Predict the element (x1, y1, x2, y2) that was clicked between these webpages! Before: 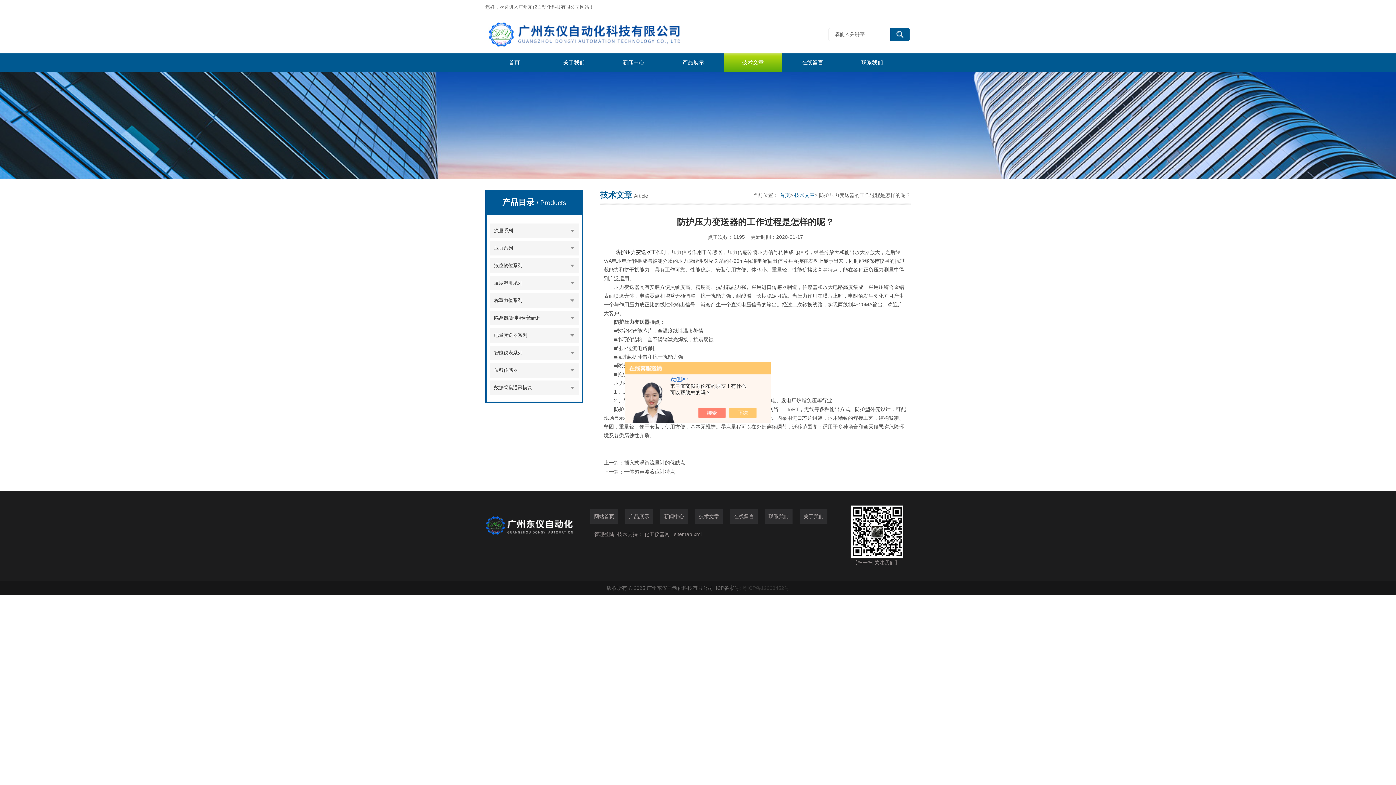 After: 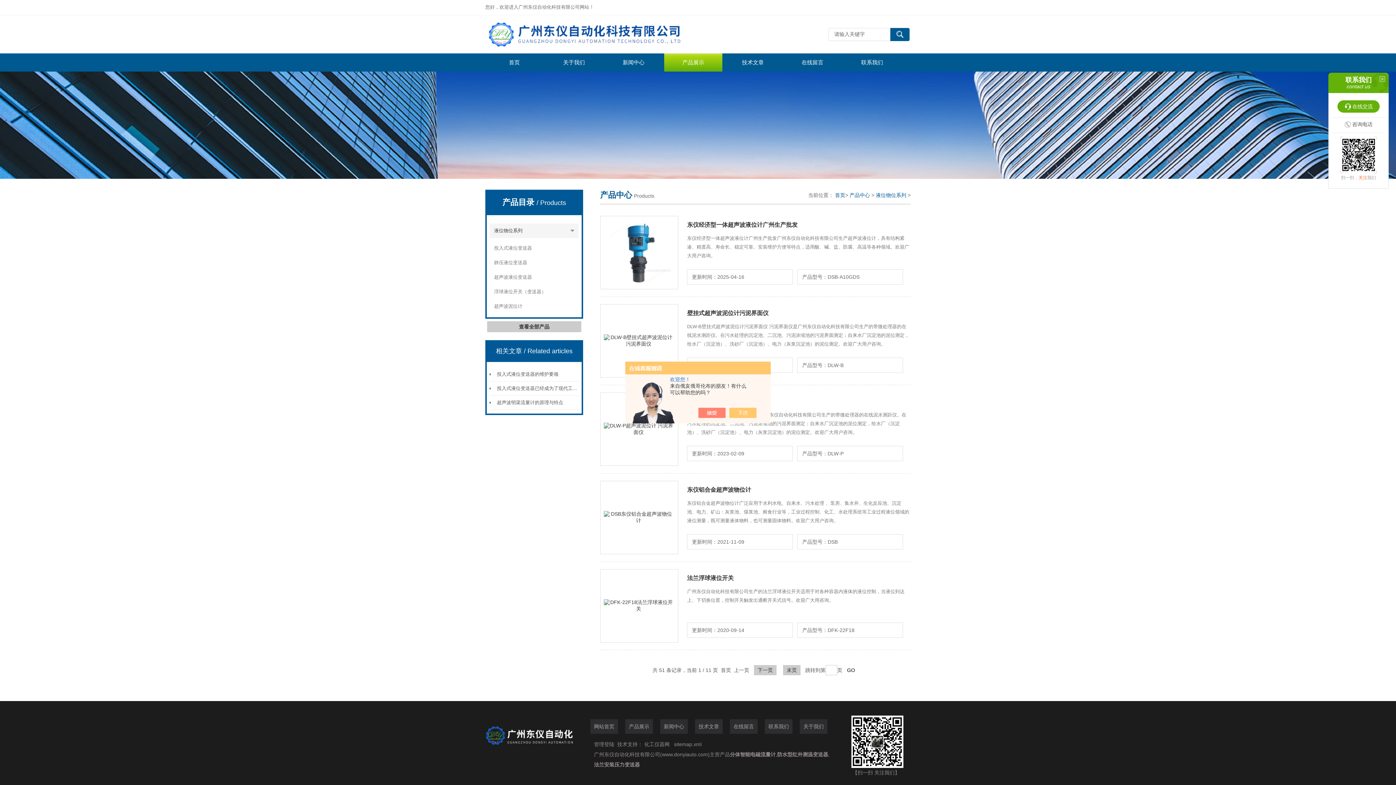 Action: bbox: (494, 258, 553, 273) label: 液位物位系列